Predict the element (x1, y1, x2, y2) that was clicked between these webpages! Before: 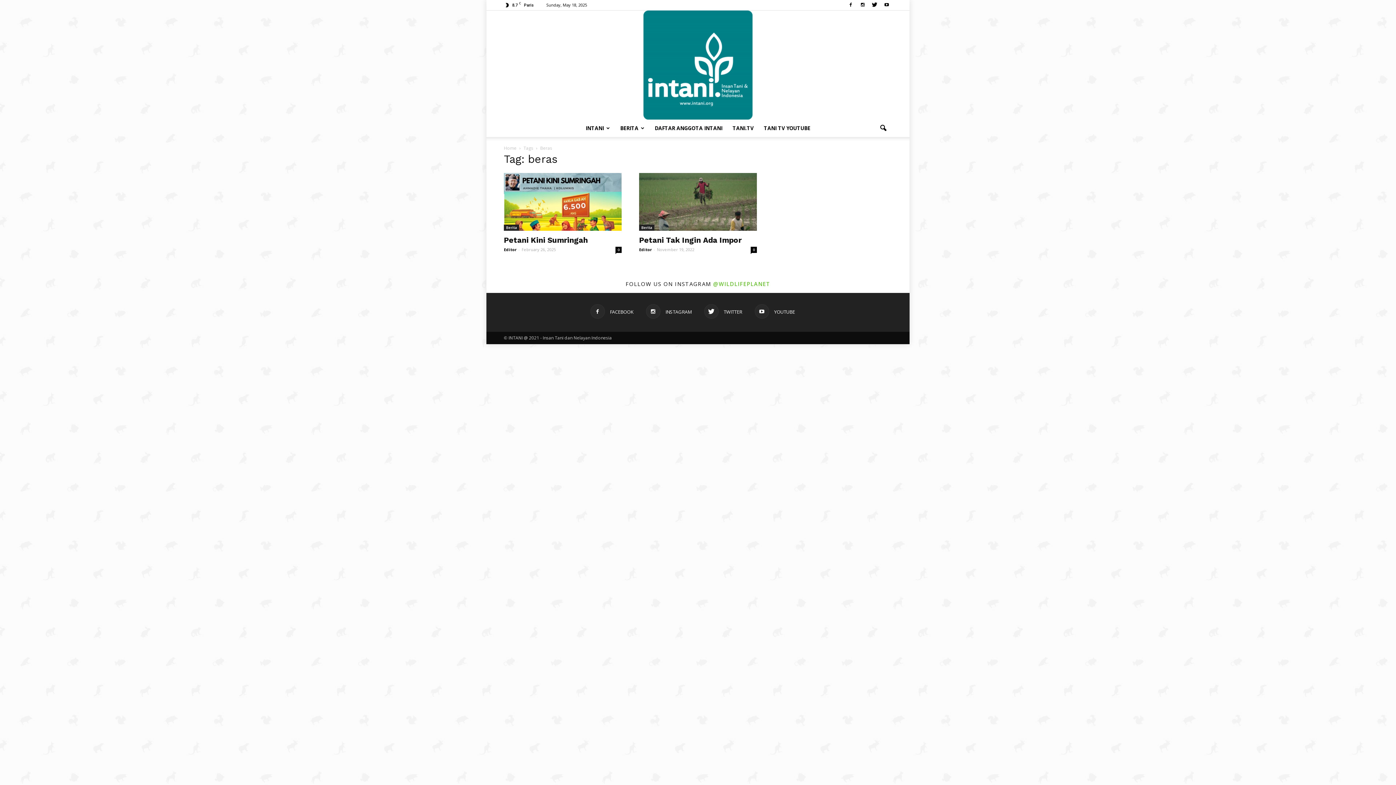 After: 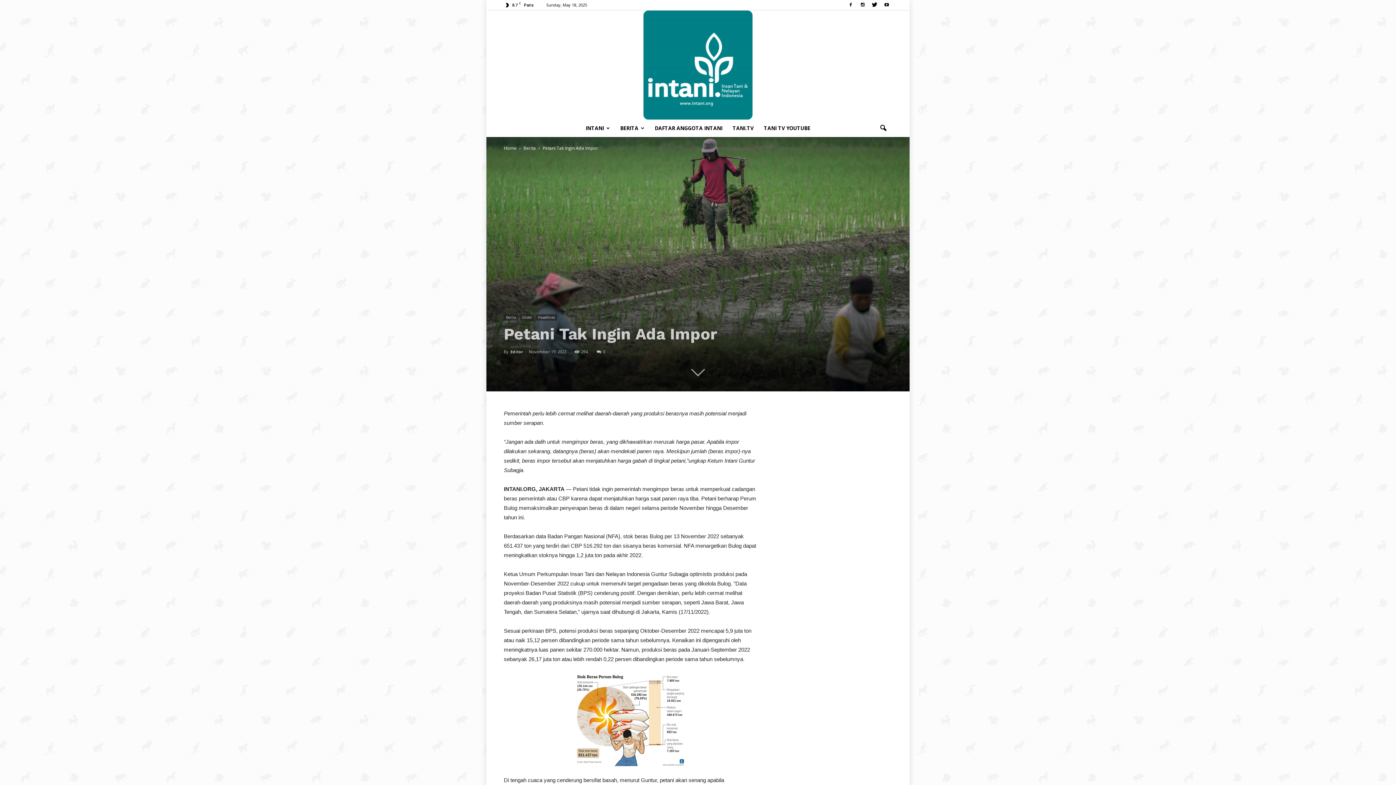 Action: bbox: (639, 235, 741, 244) label: Petani Tak Ingin Ada Impor